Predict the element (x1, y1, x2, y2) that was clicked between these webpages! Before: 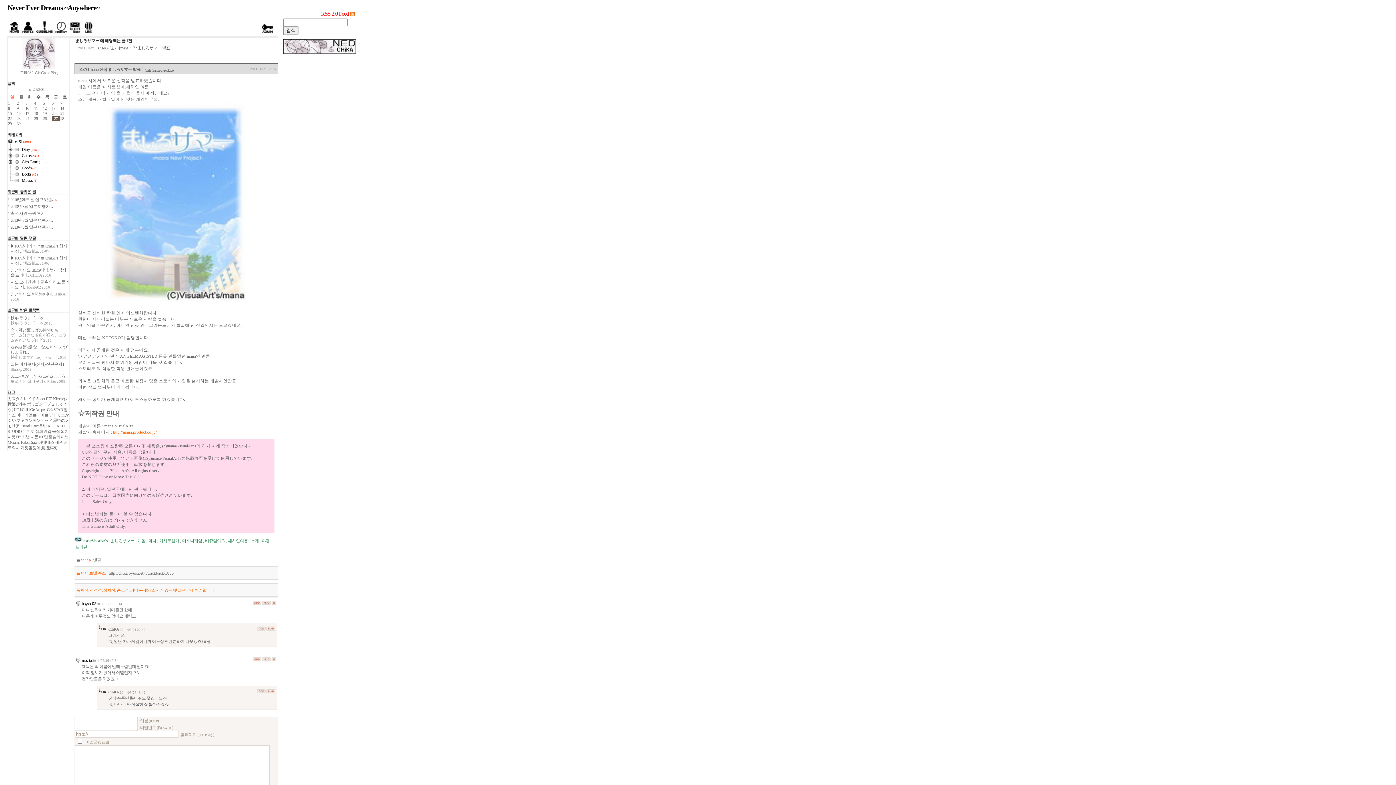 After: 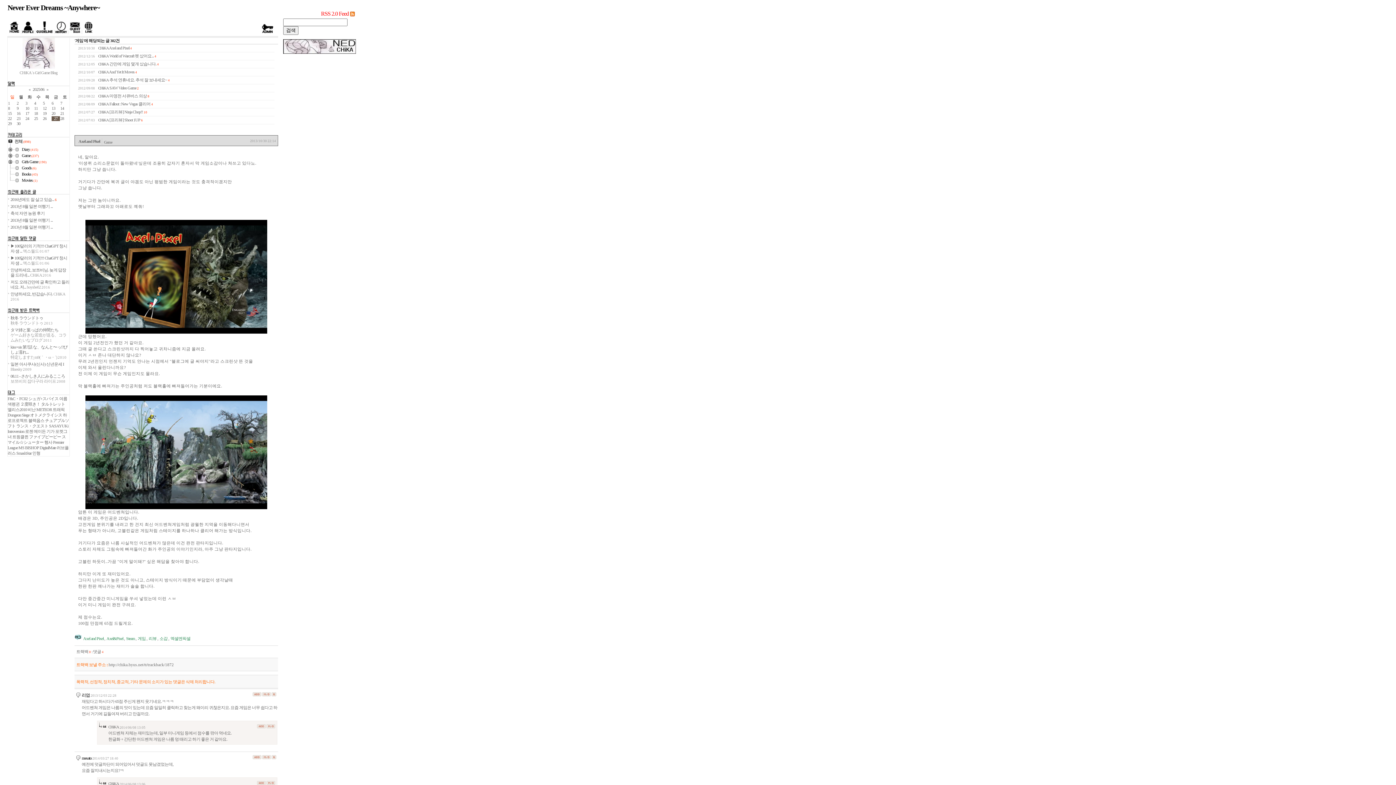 Action: label: 게임 bbox: (136, 539, 146, 543)